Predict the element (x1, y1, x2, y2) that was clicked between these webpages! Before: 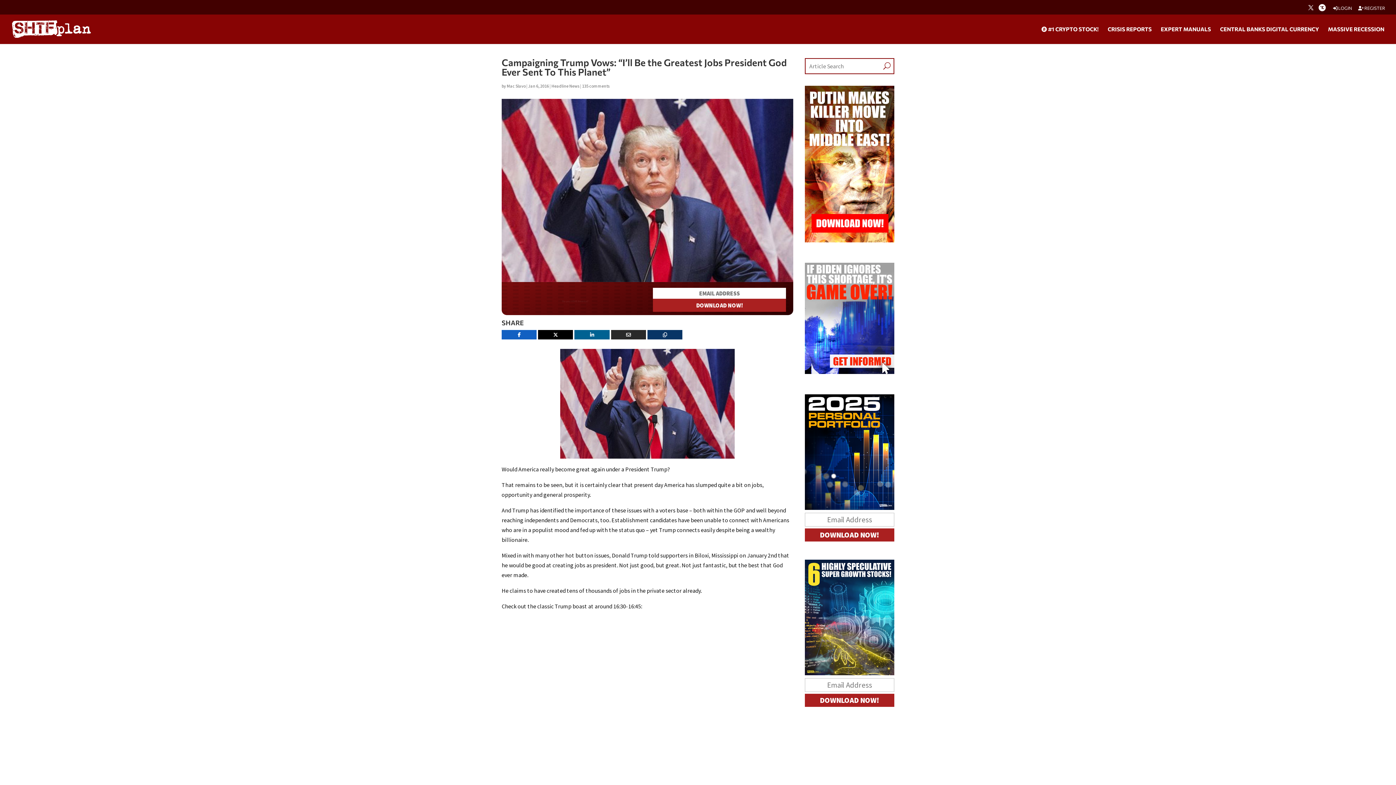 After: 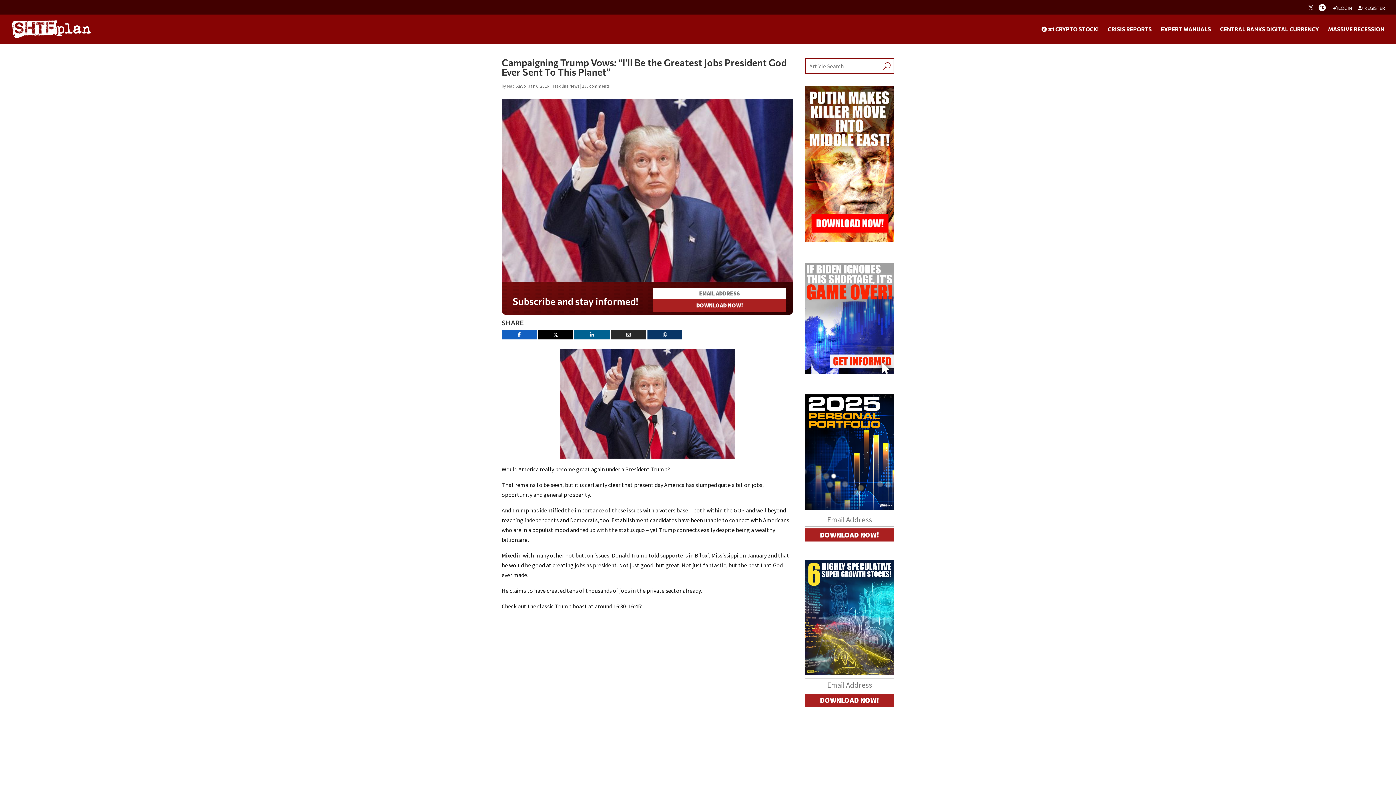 Action: bbox: (647, 330, 682, 339) label: Copy URL